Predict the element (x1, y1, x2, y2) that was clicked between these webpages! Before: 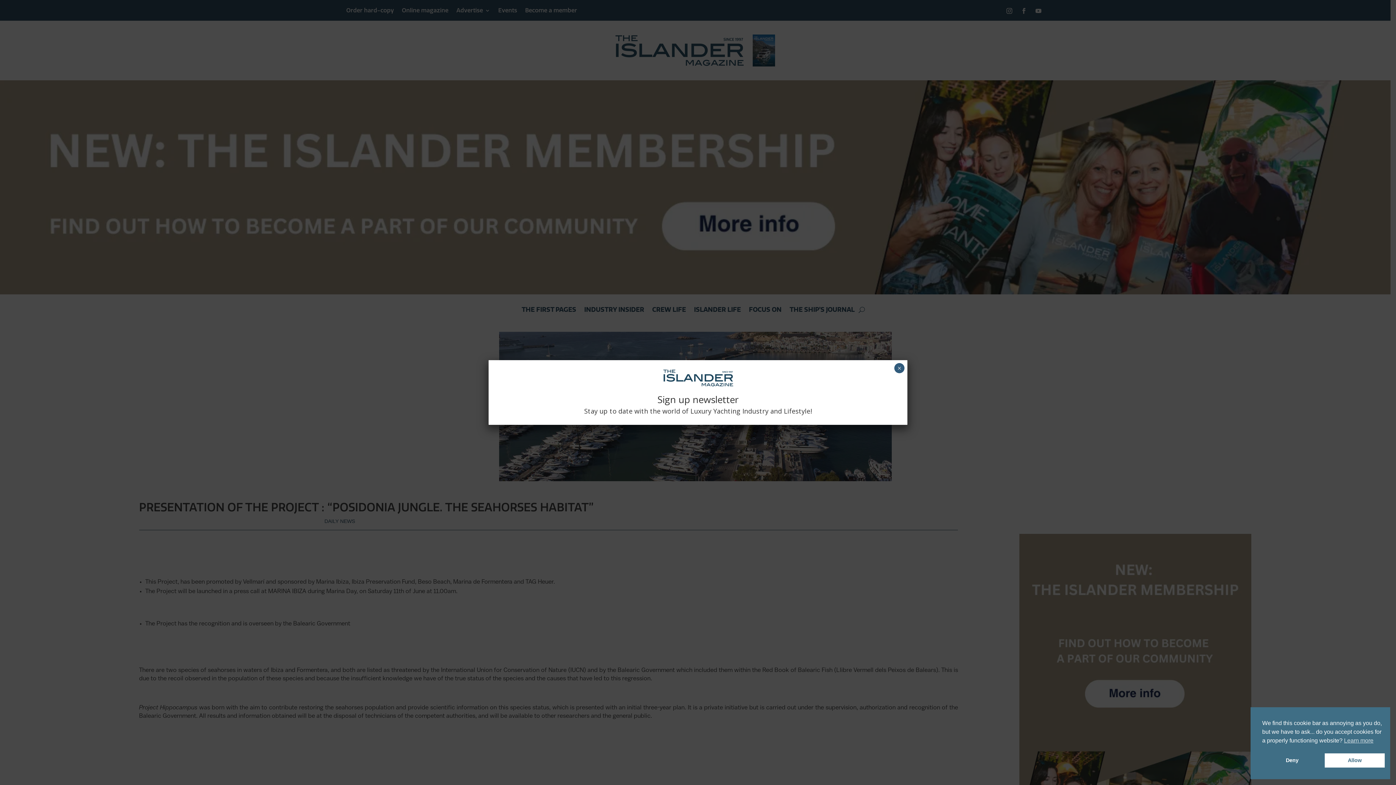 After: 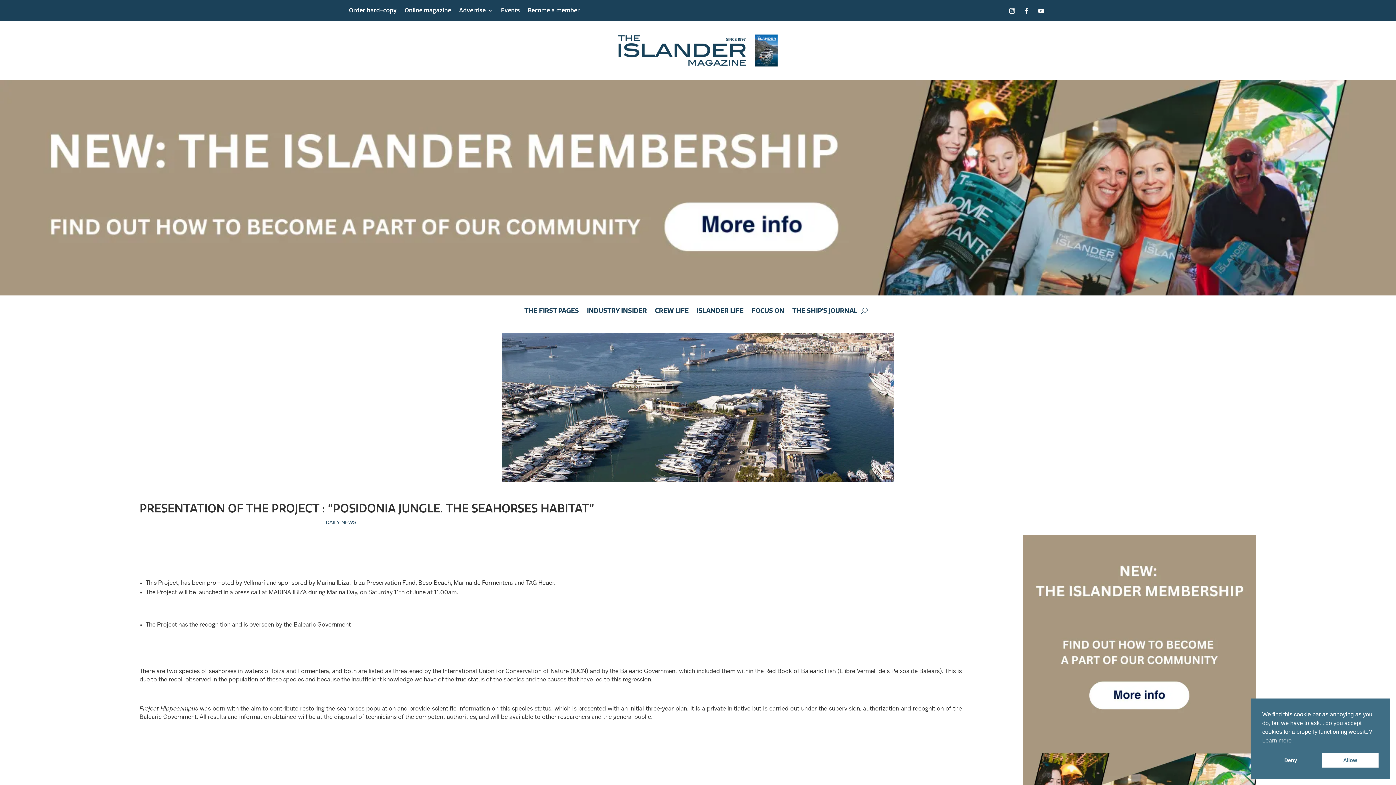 Action: label: Close bbox: (894, 363, 904, 373)